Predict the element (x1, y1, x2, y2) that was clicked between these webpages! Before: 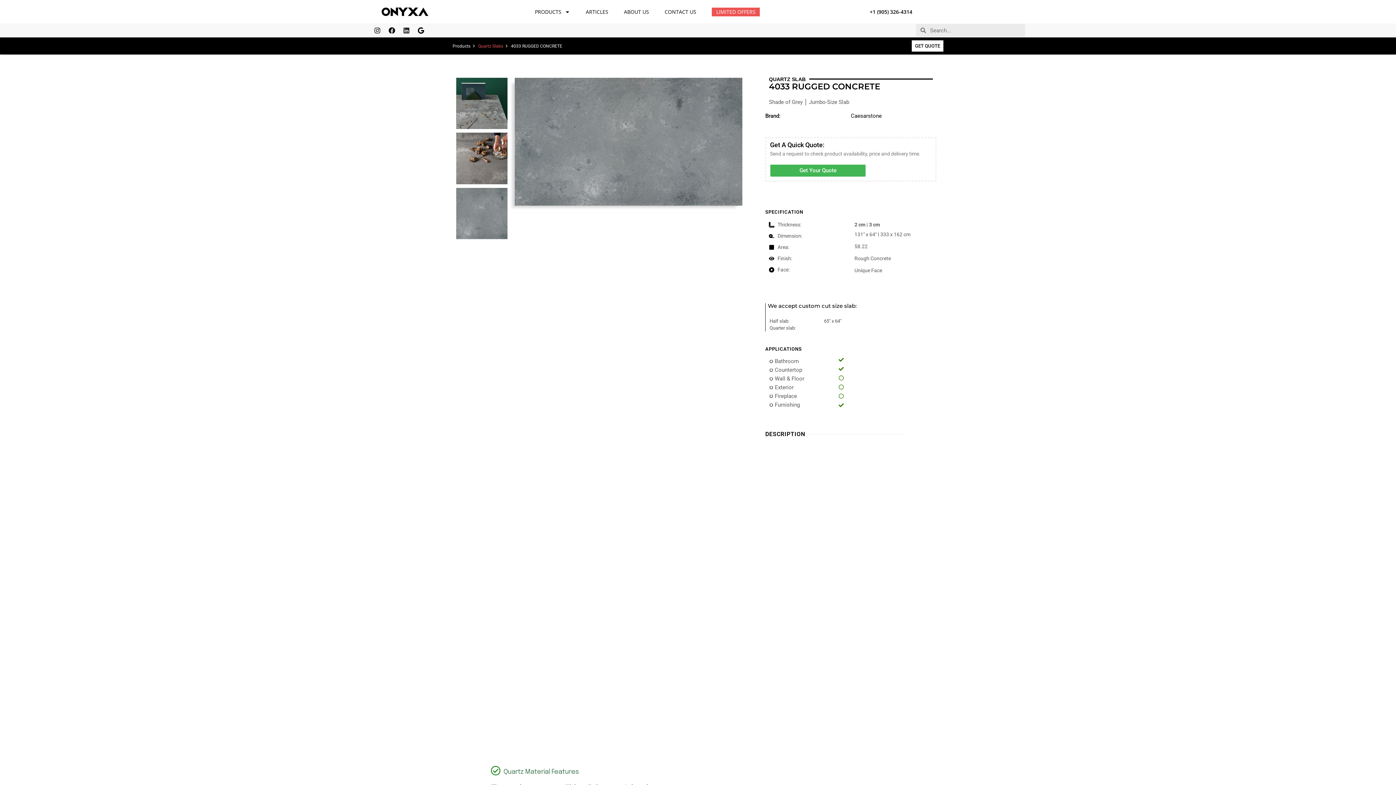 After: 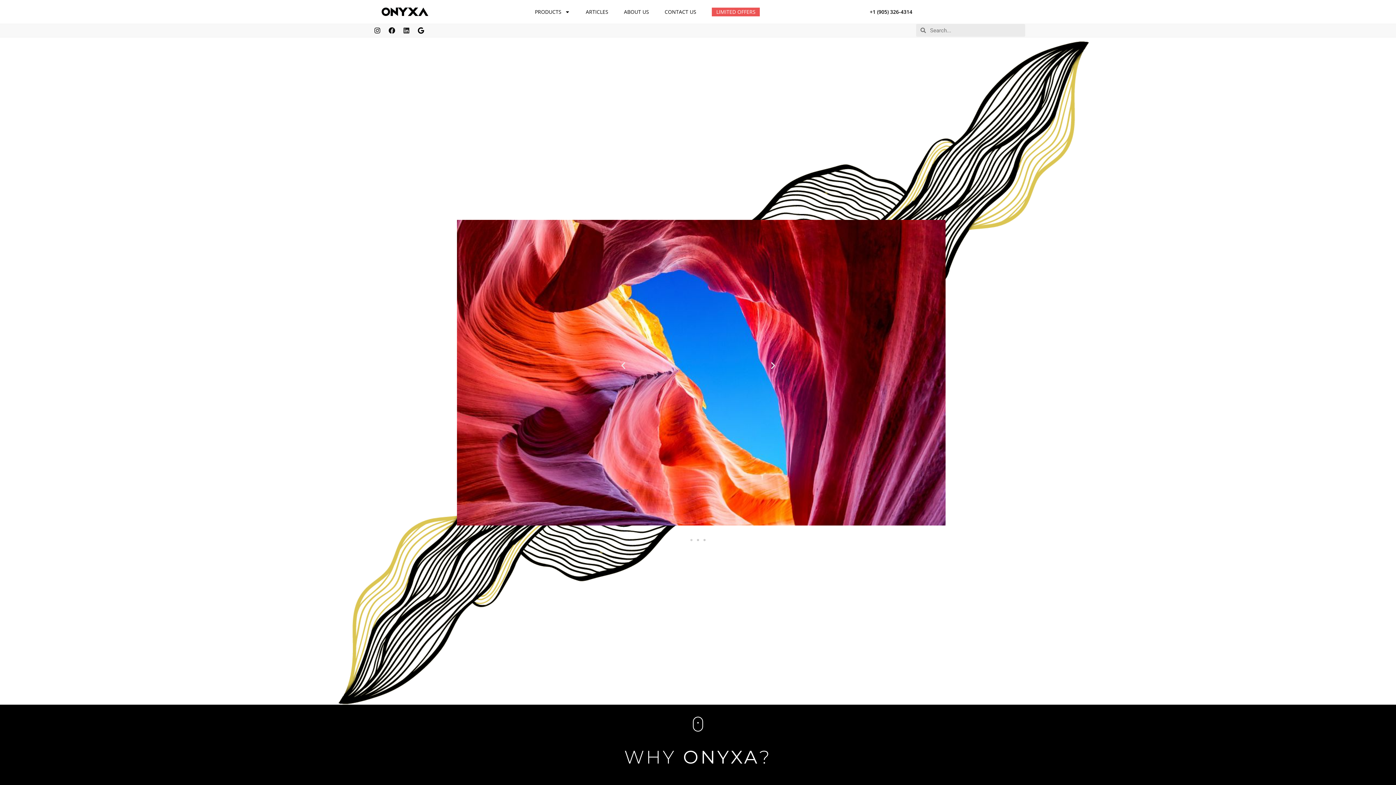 Action: bbox: (377, 0, 432, 23)